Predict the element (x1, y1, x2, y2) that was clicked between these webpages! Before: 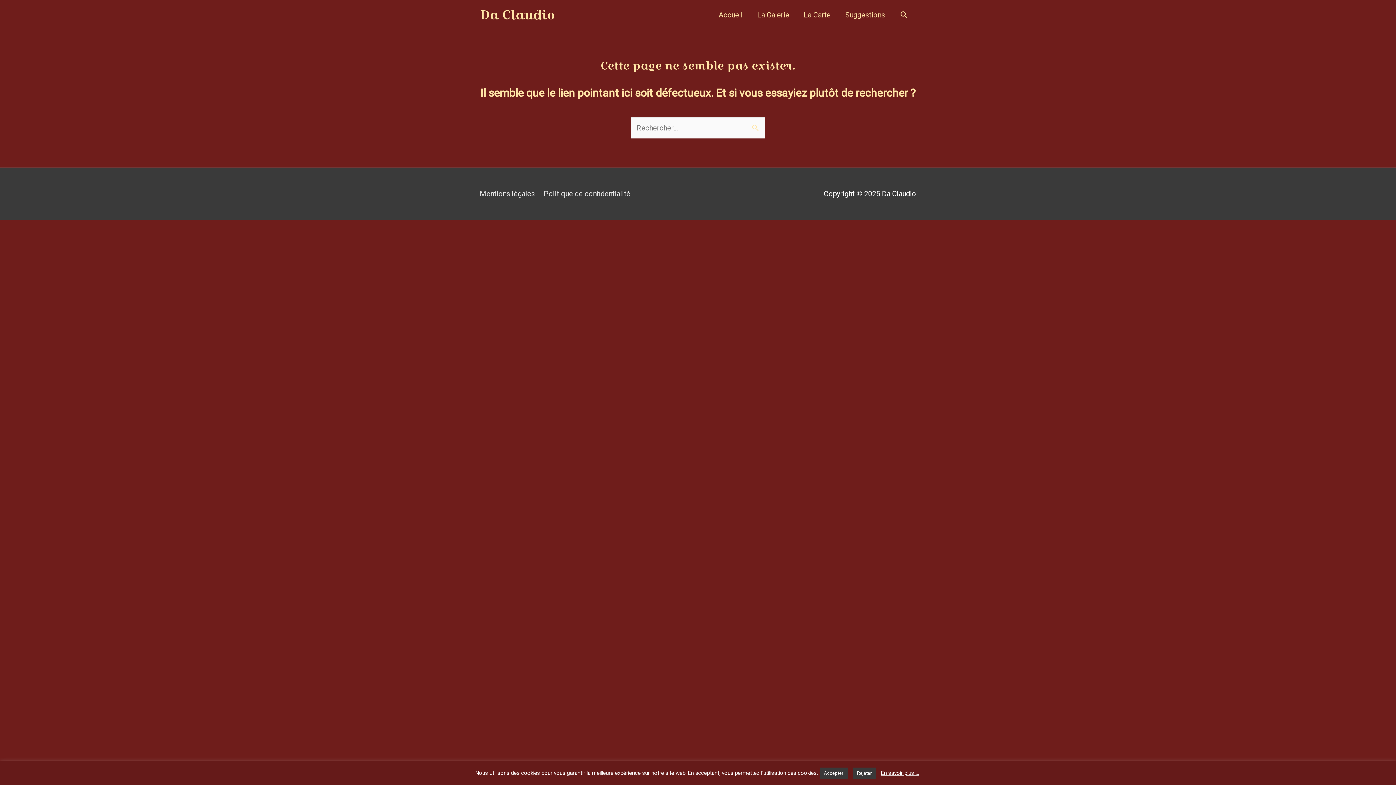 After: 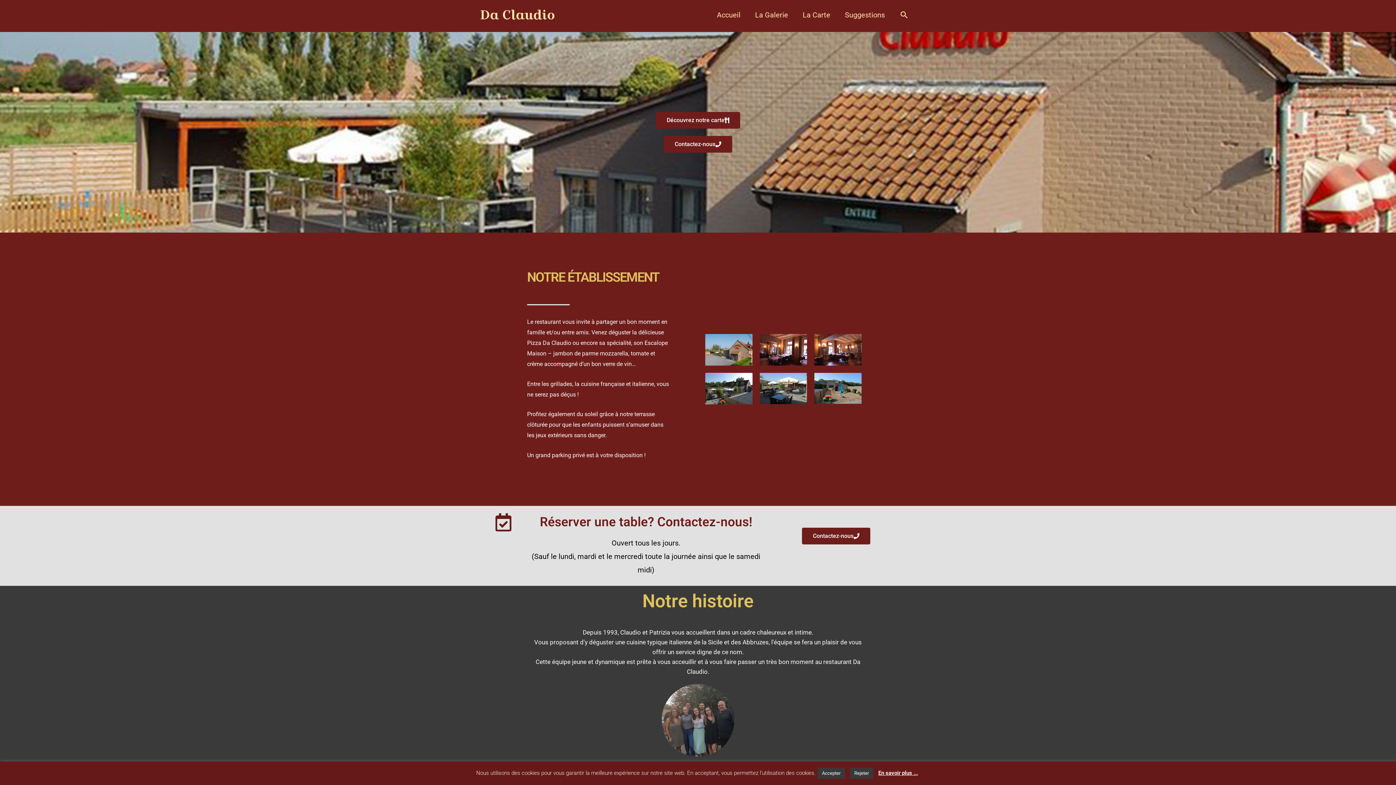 Action: label: Accueil bbox: (711, 0, 750, 29)